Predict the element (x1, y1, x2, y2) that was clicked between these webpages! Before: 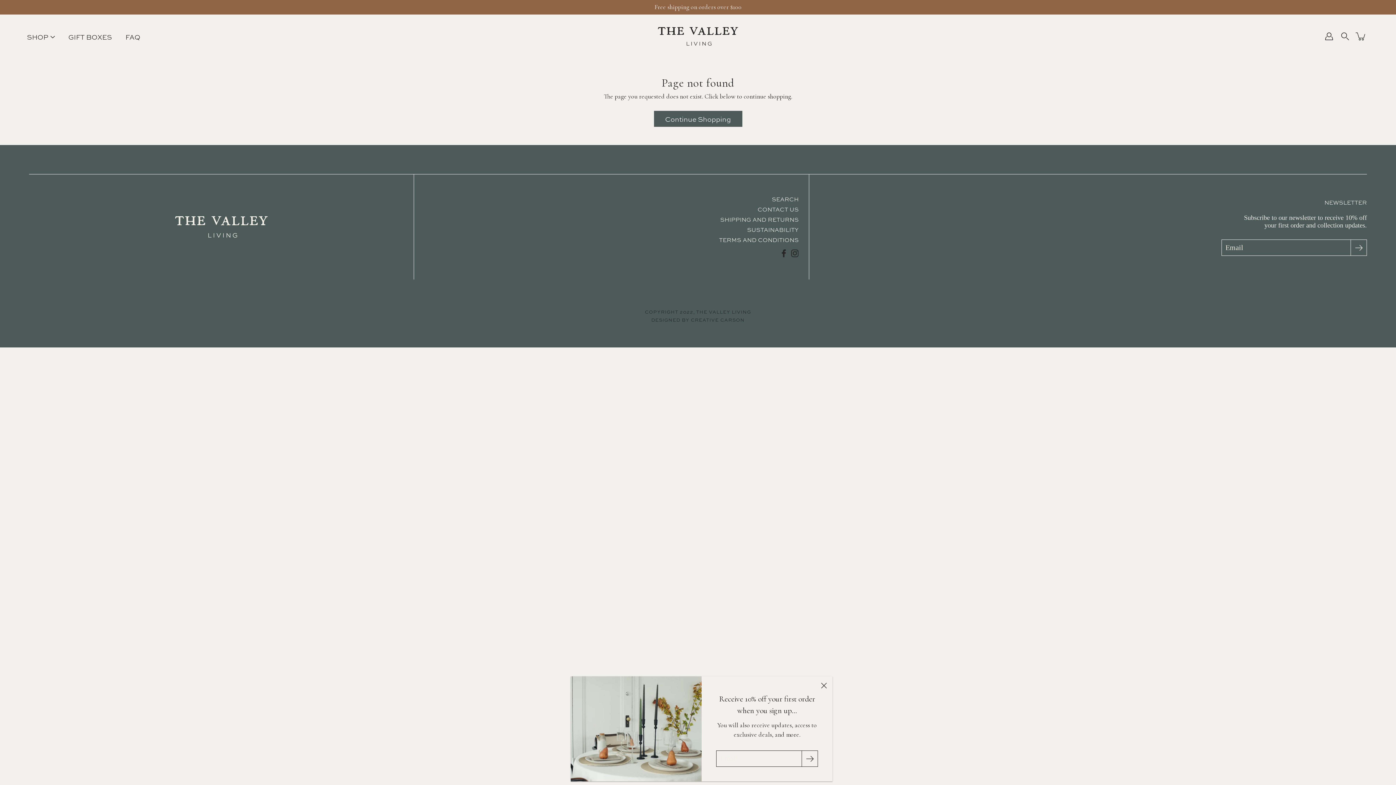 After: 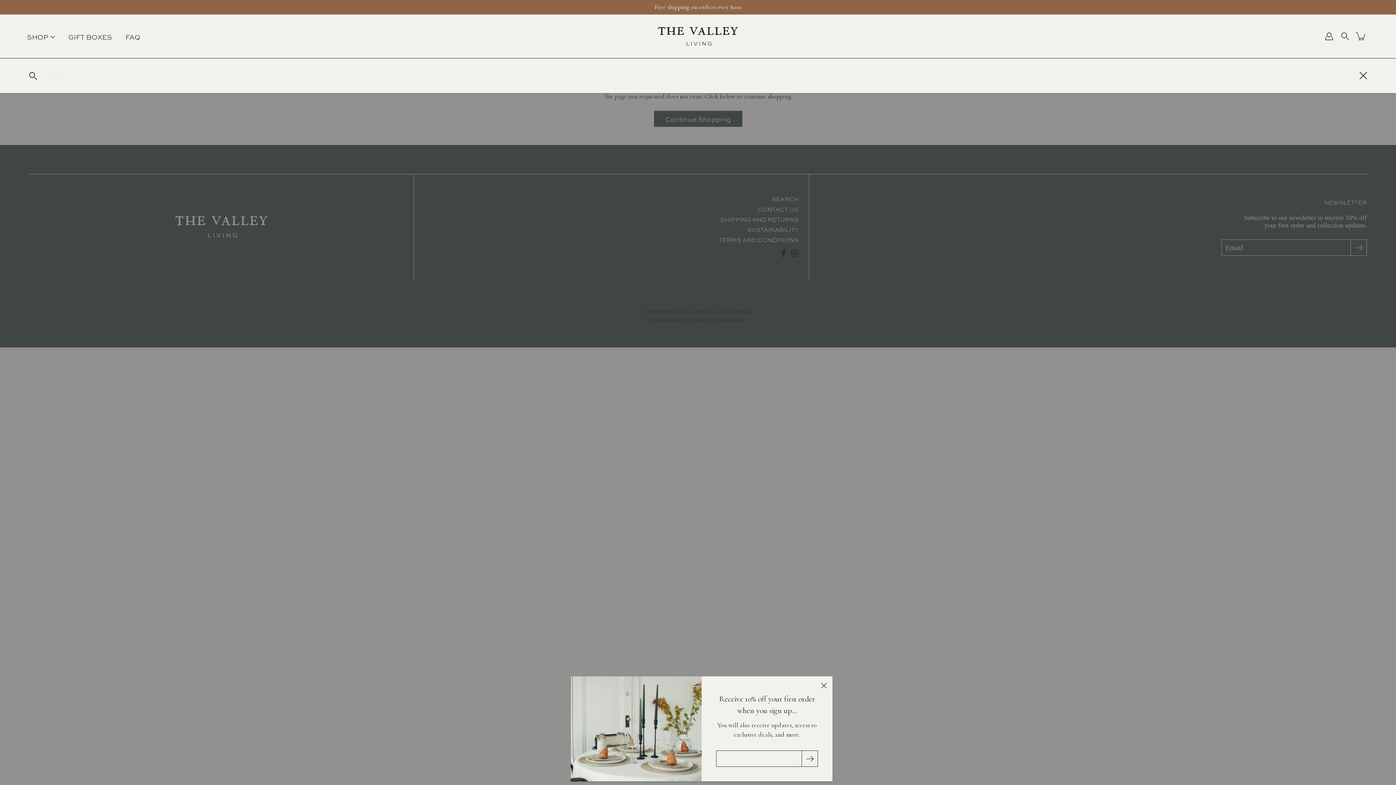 Action: label: Search bbox: (1339, 30, 1351, 42)